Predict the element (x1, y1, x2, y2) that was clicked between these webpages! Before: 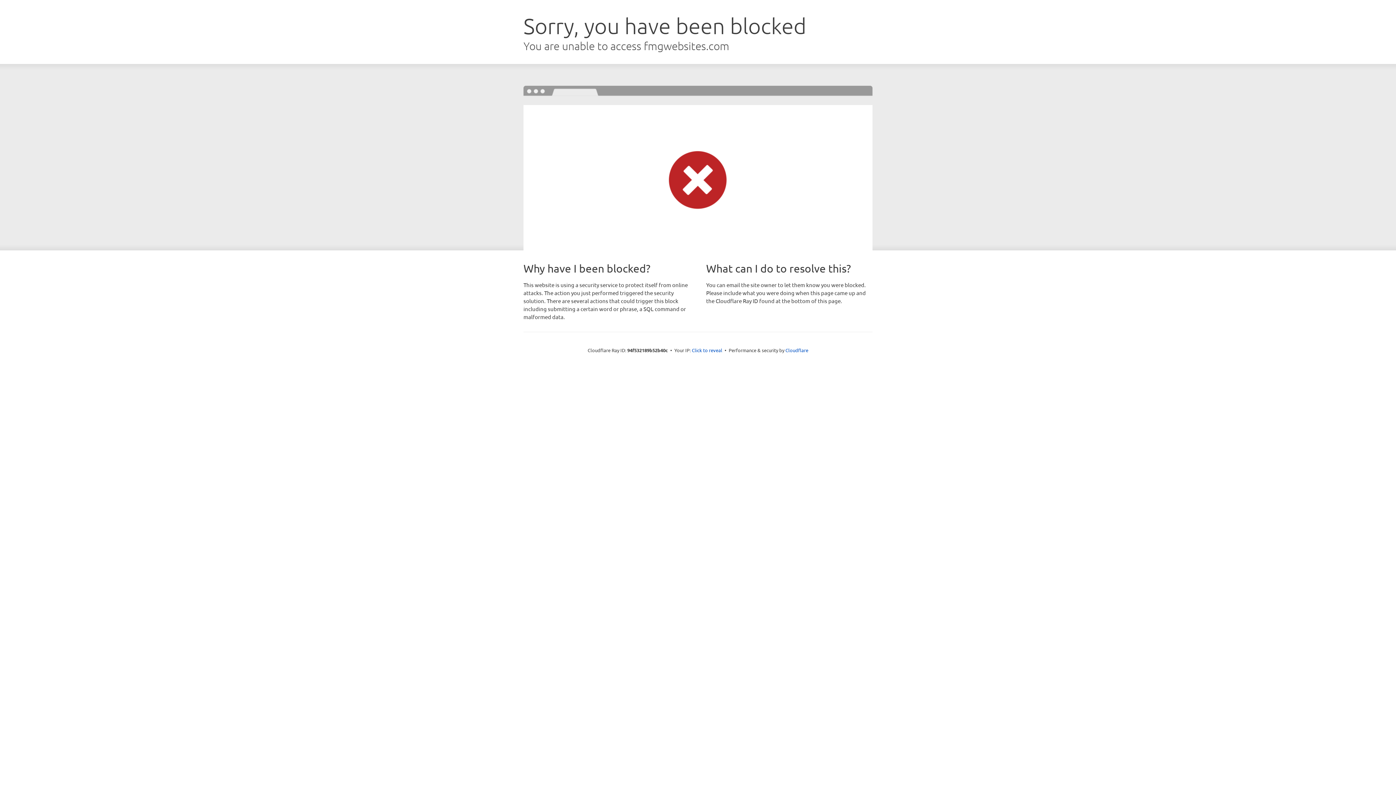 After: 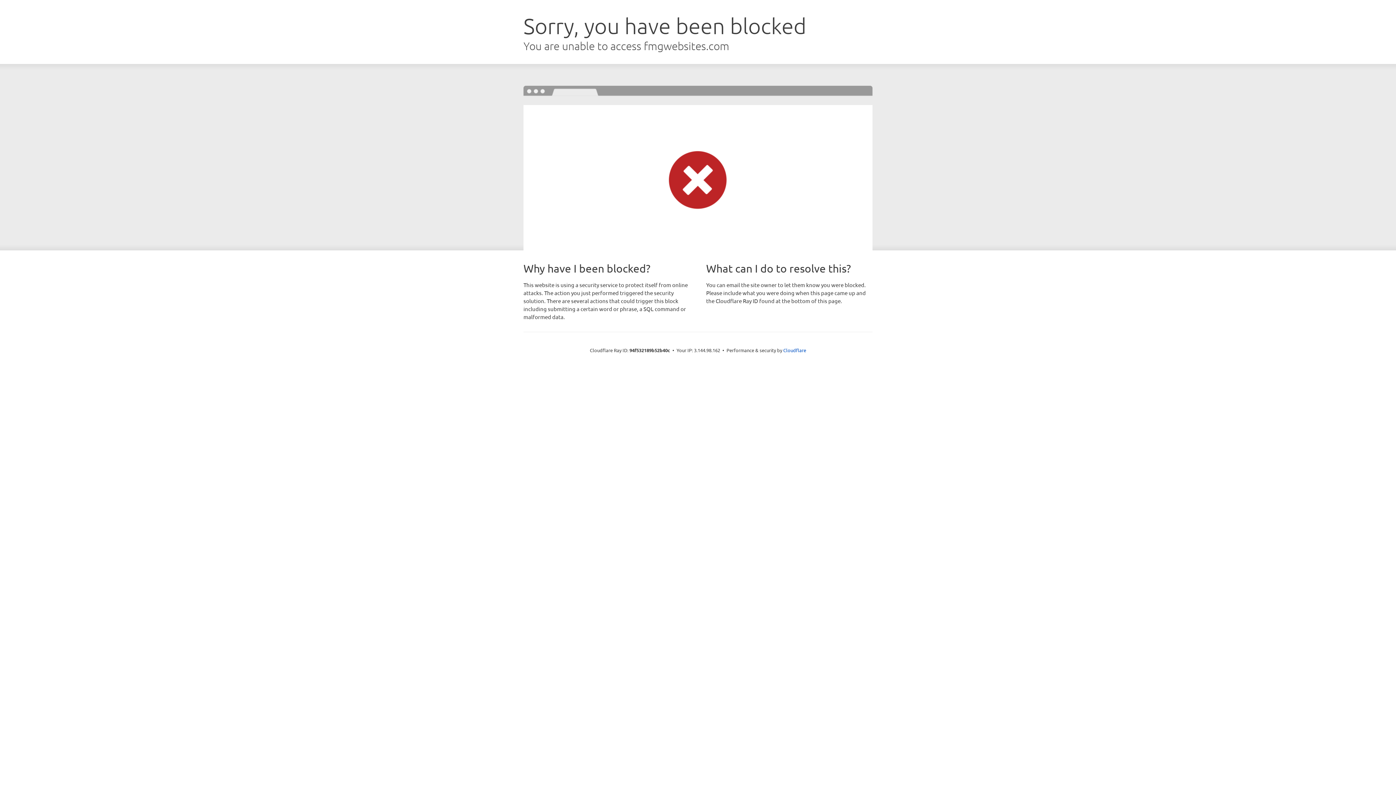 Action: label: Click to reveal bbox: (692, 346, 722, 353)